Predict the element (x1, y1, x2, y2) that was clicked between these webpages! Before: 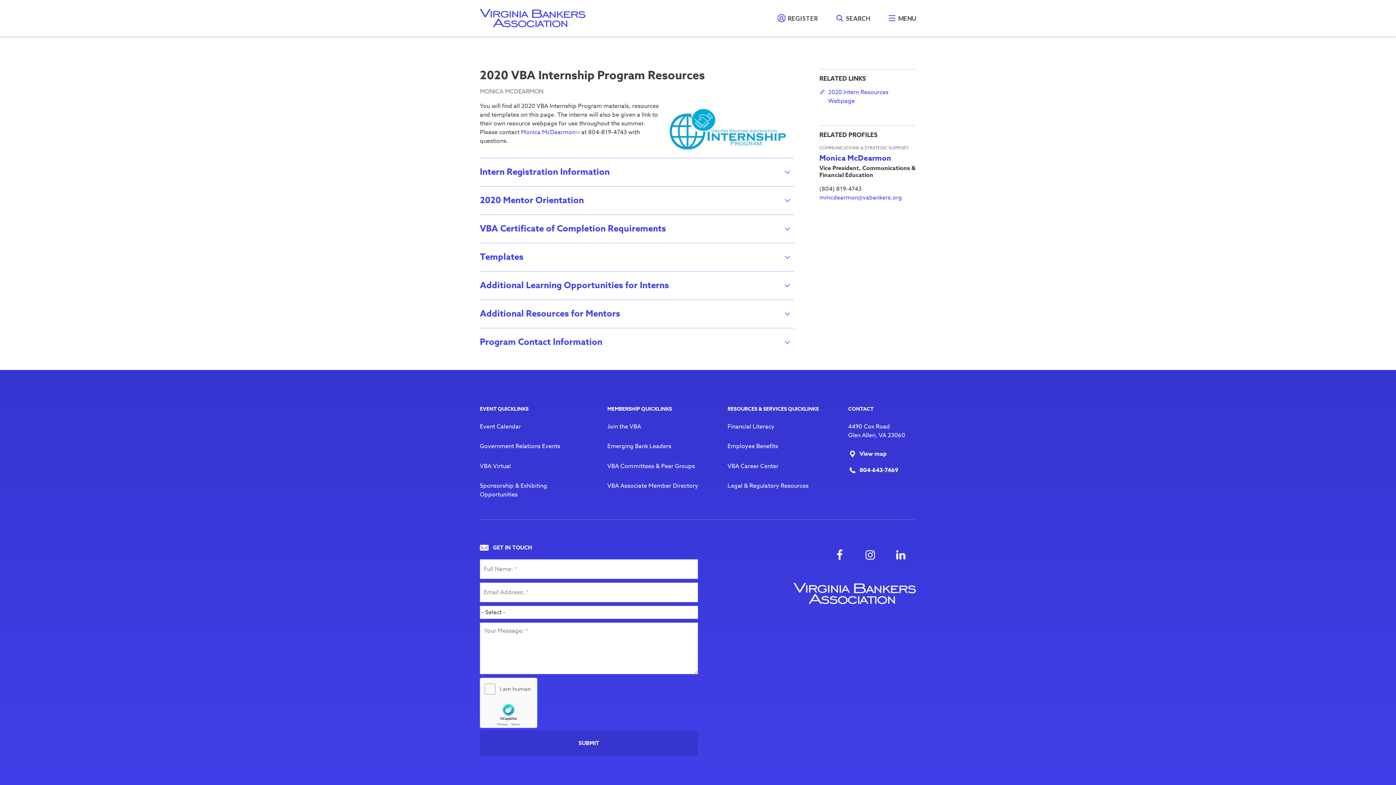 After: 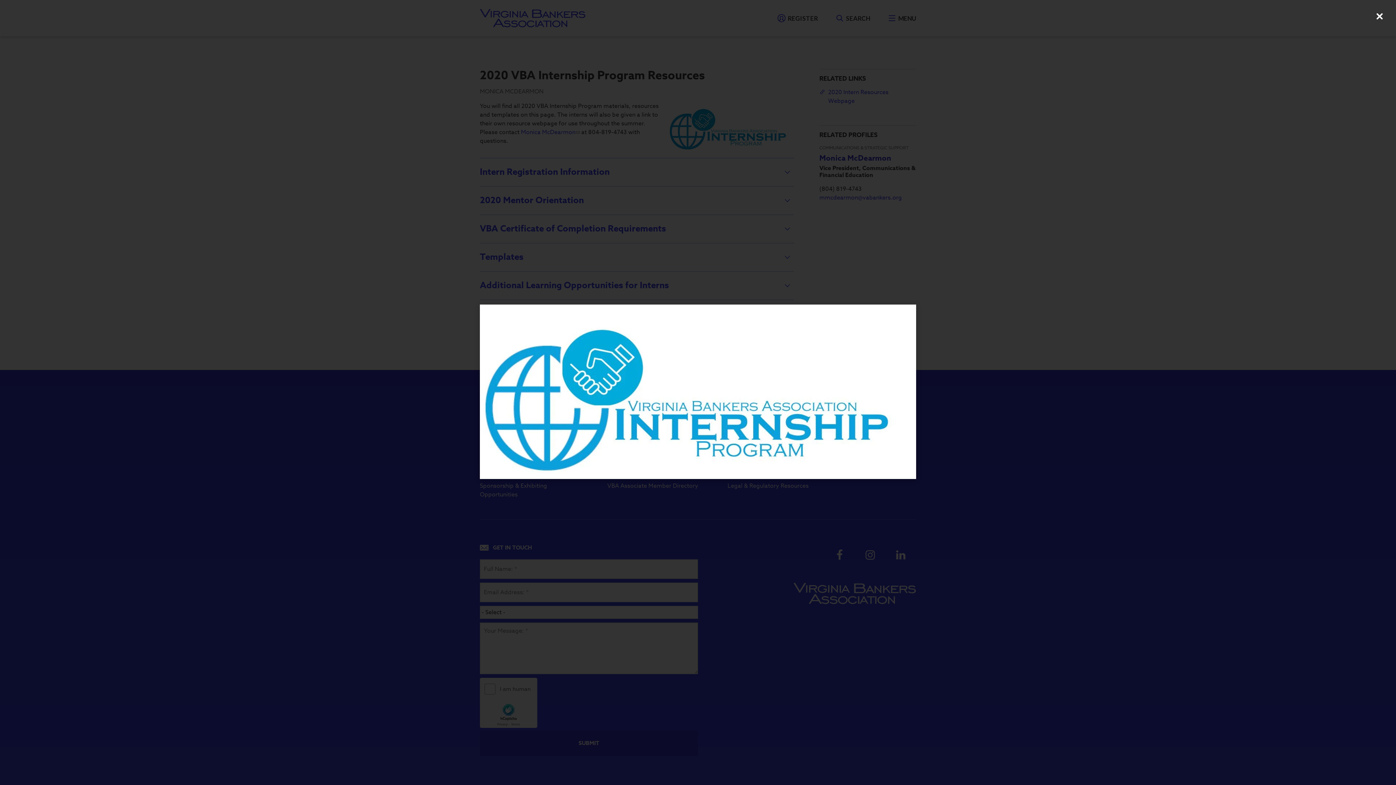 Action: bbox: (668, 101, 794, 152) label: Read more